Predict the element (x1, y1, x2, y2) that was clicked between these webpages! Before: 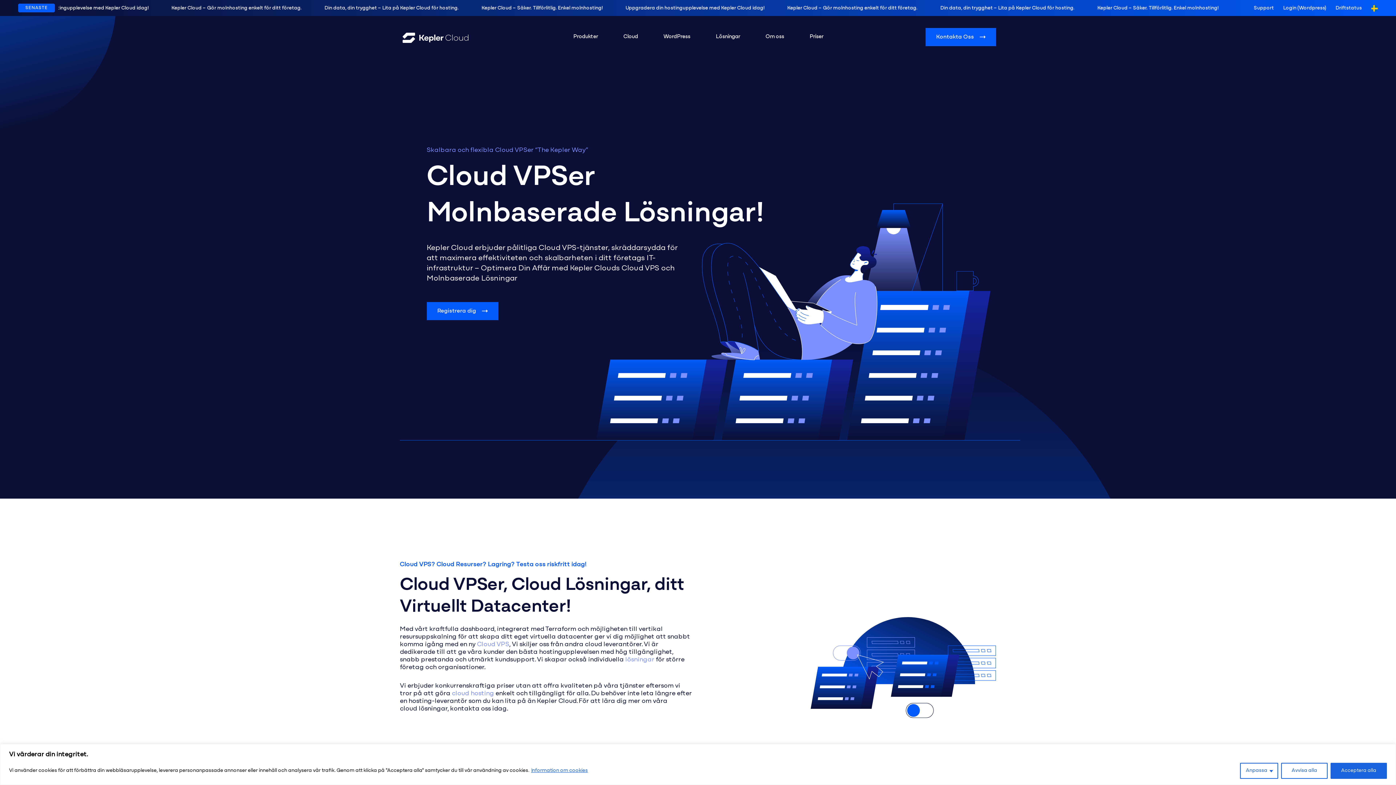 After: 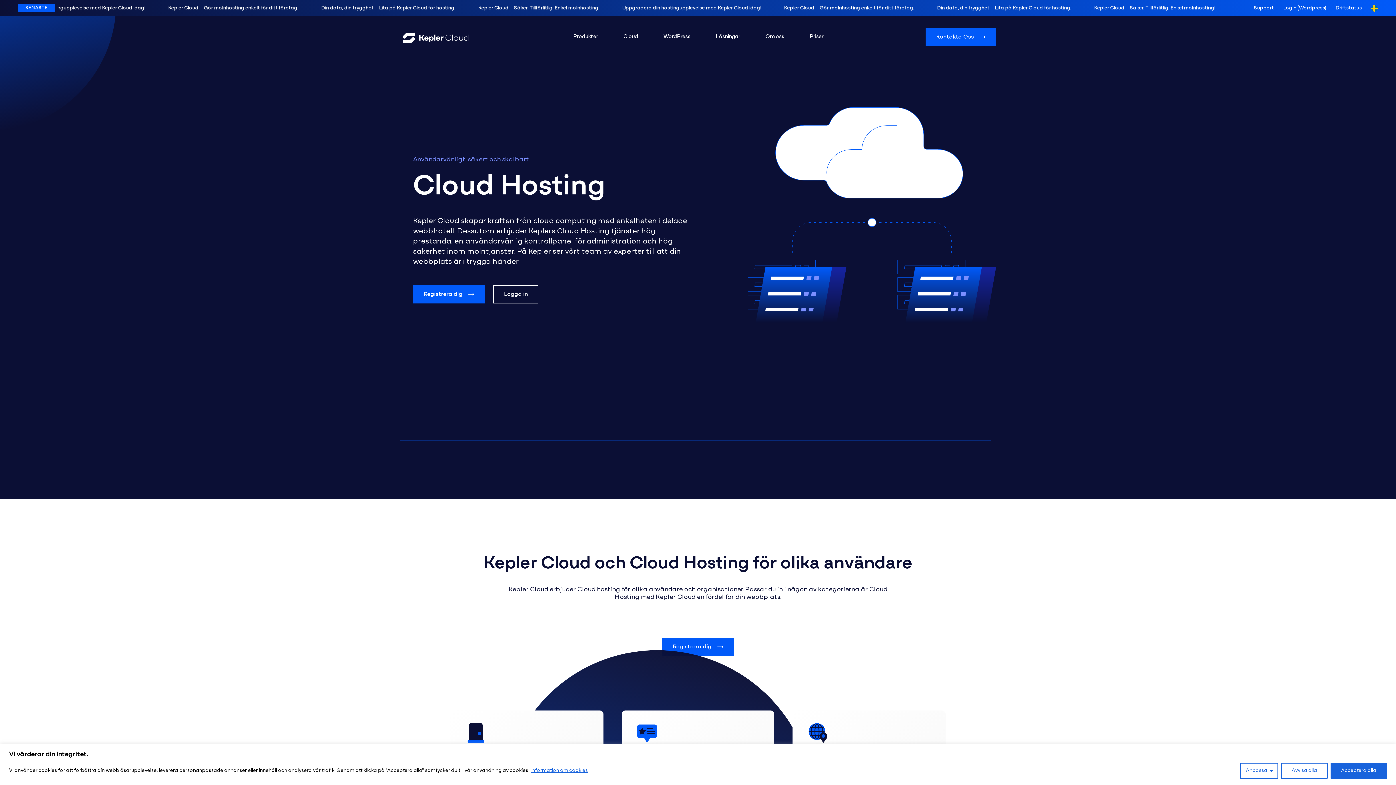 Action: label: Cloud bbox: (623, 27, 638, 46)